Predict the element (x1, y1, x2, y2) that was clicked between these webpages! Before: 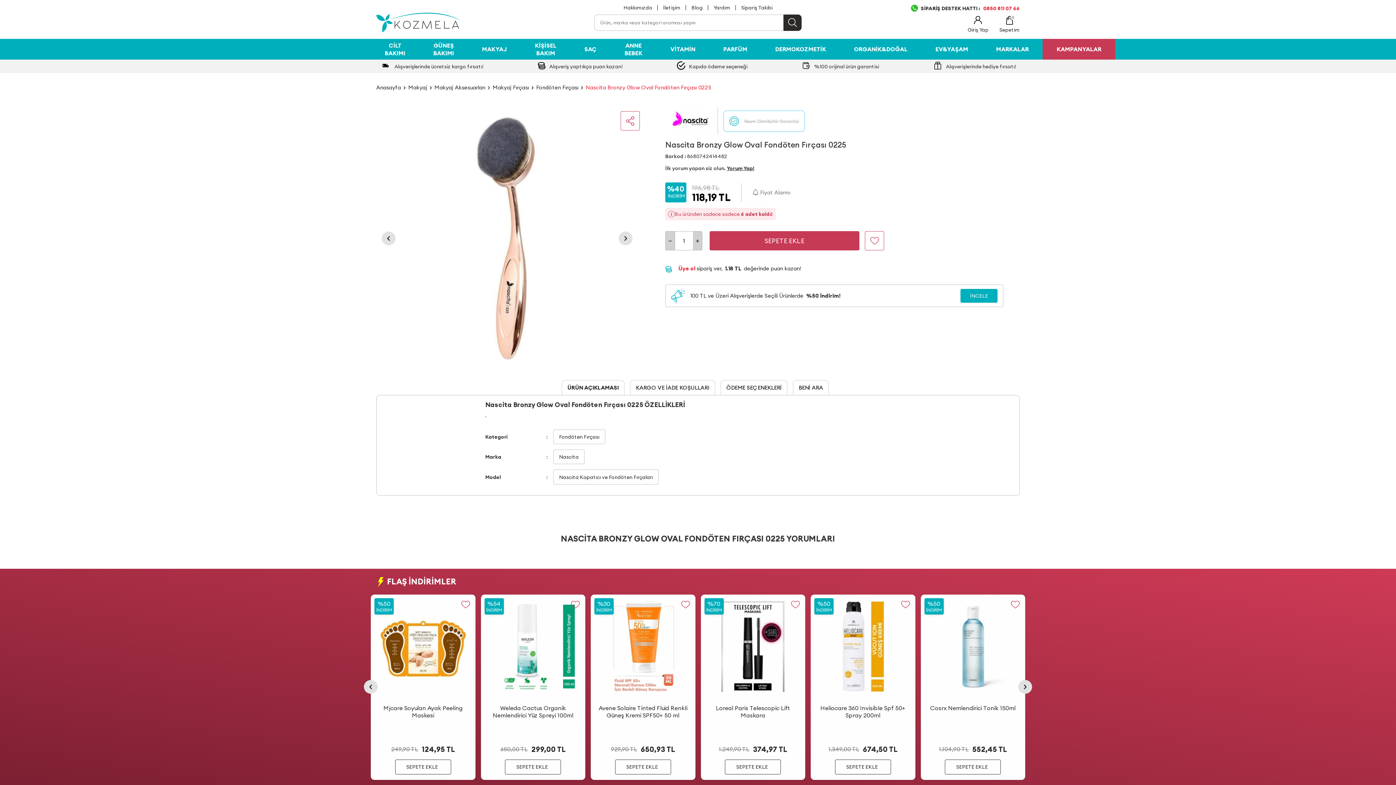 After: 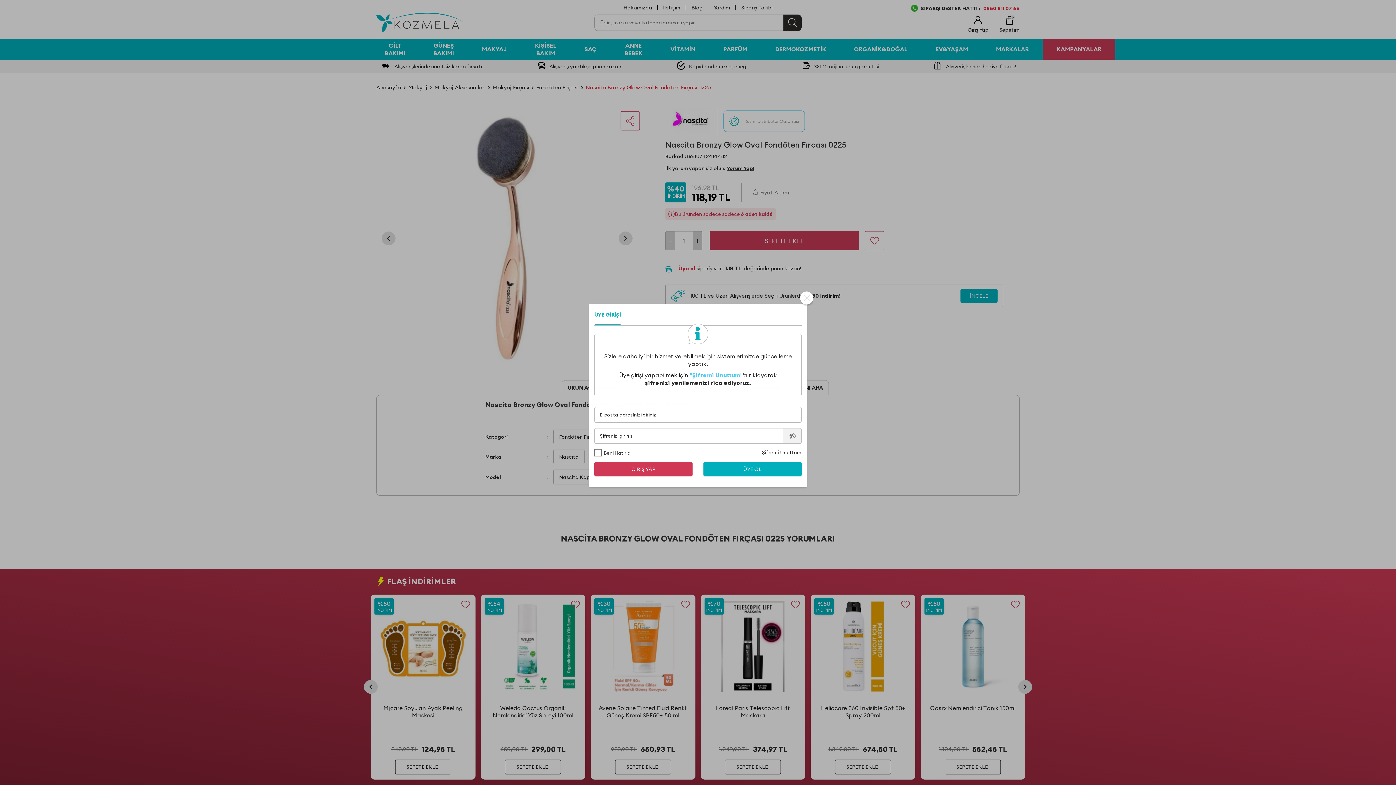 Action: bbox: (679, 598, 691, 611)